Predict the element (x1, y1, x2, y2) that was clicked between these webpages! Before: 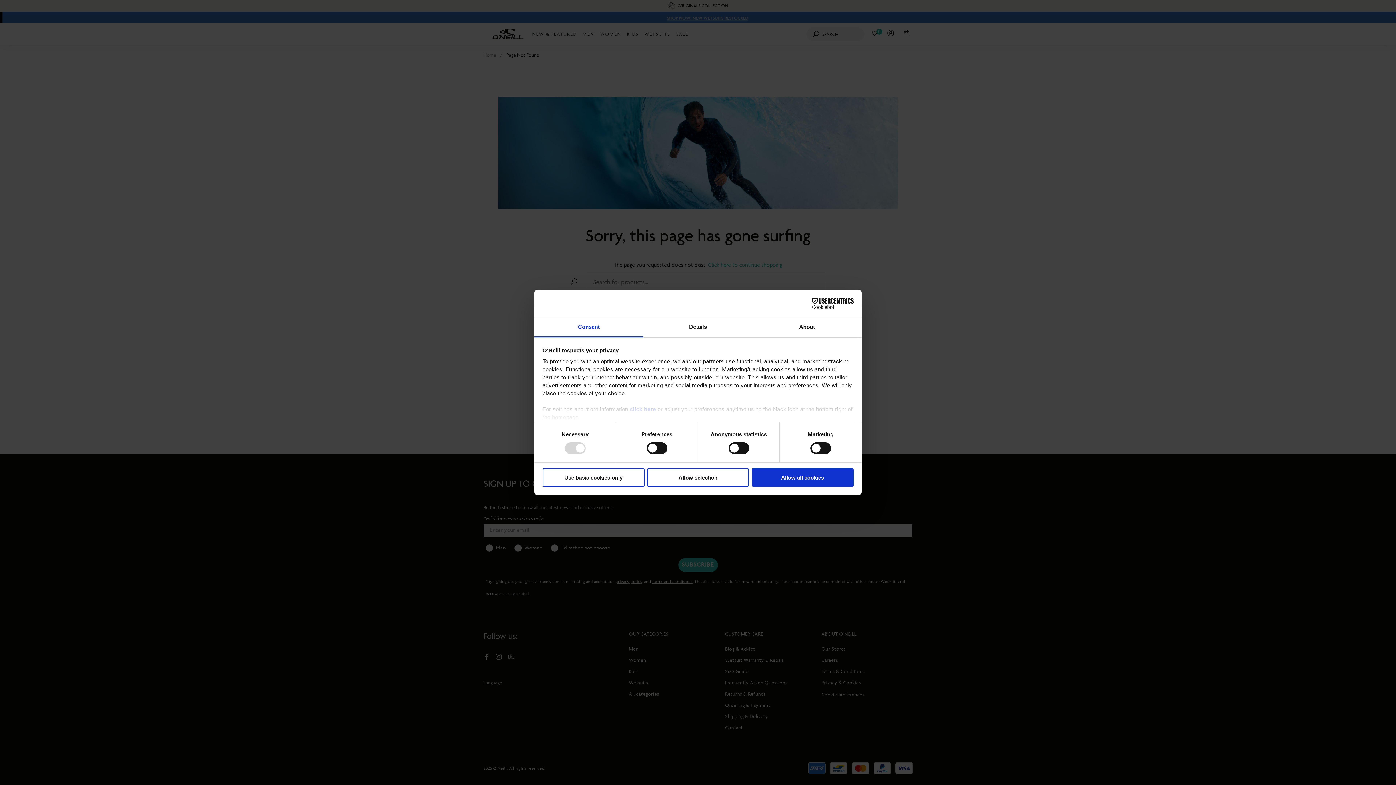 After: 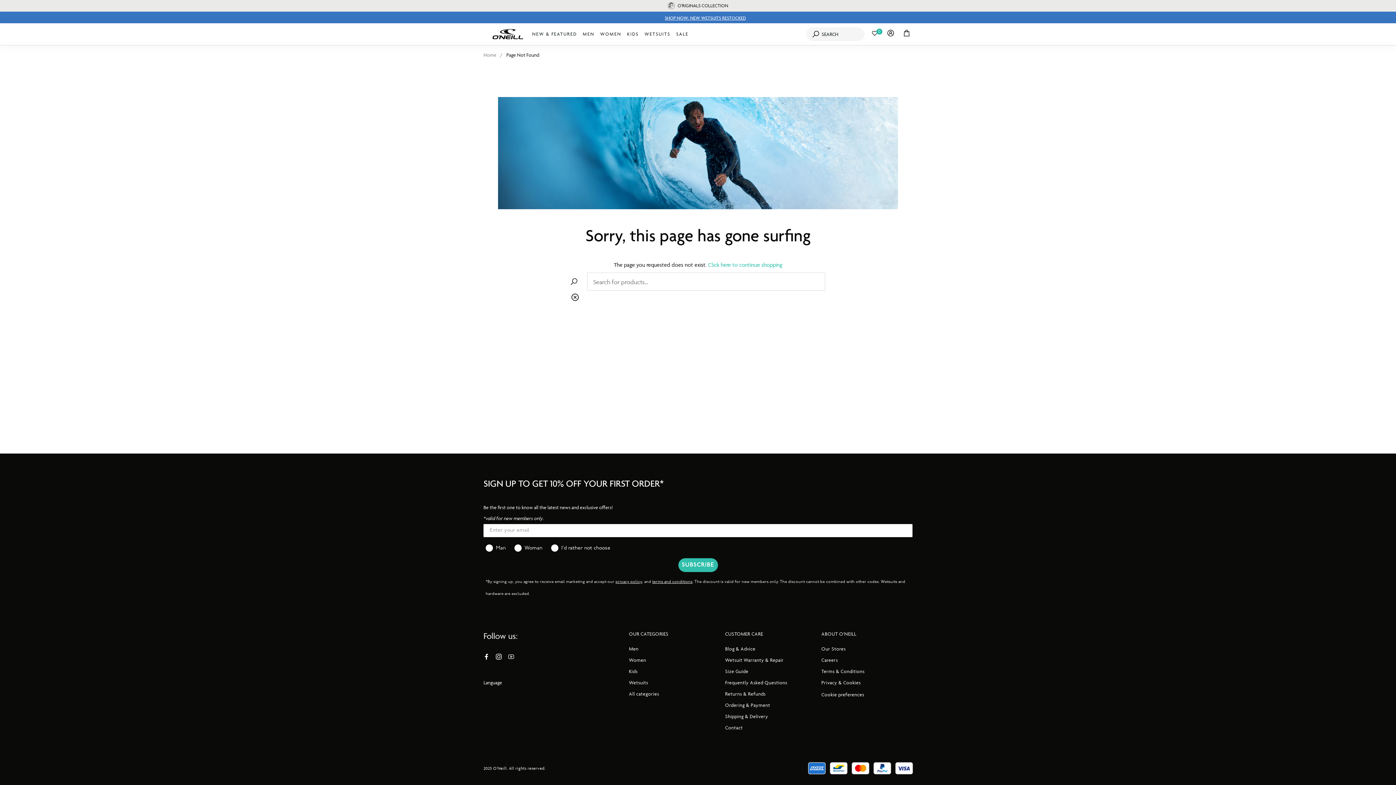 Action: bbox: (542, 468, 644, 486) label: Use basic cookies only